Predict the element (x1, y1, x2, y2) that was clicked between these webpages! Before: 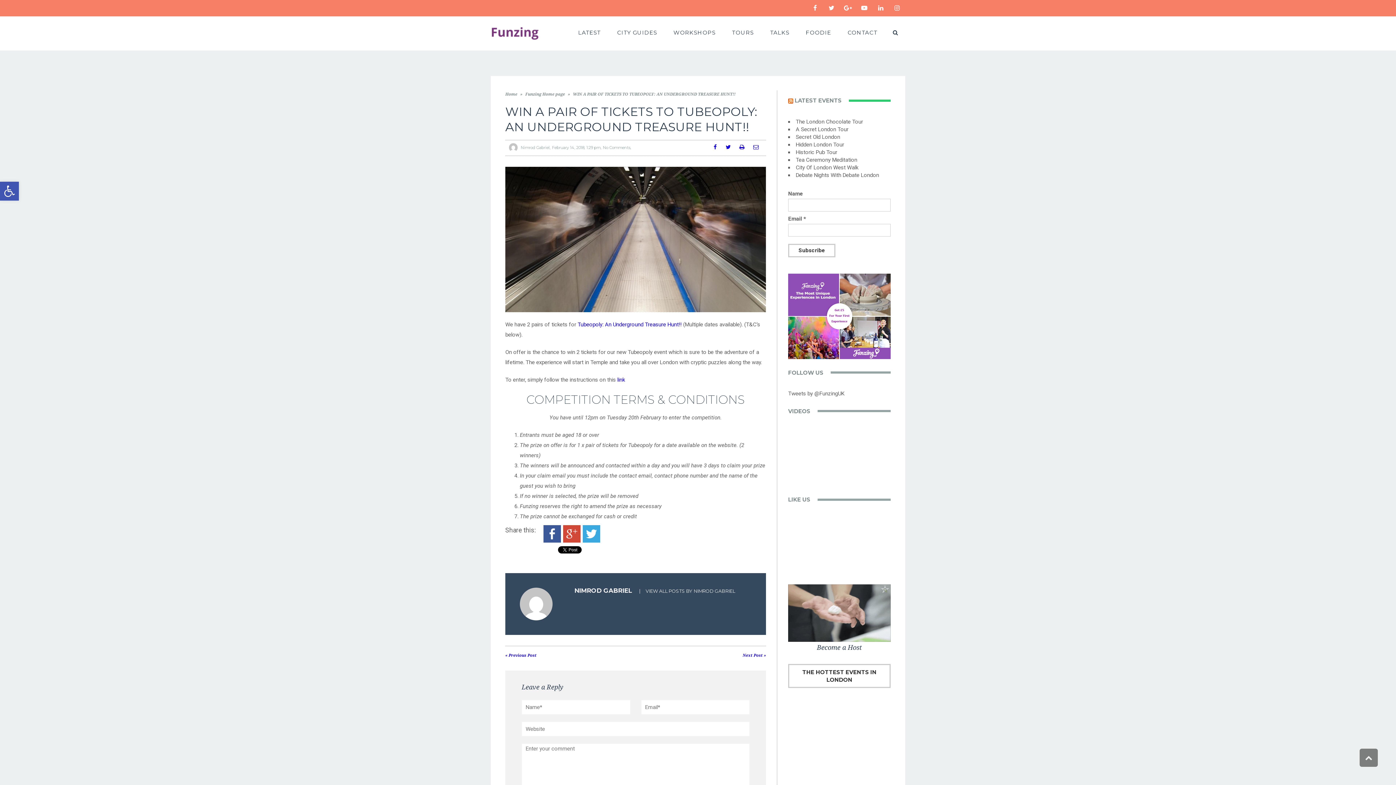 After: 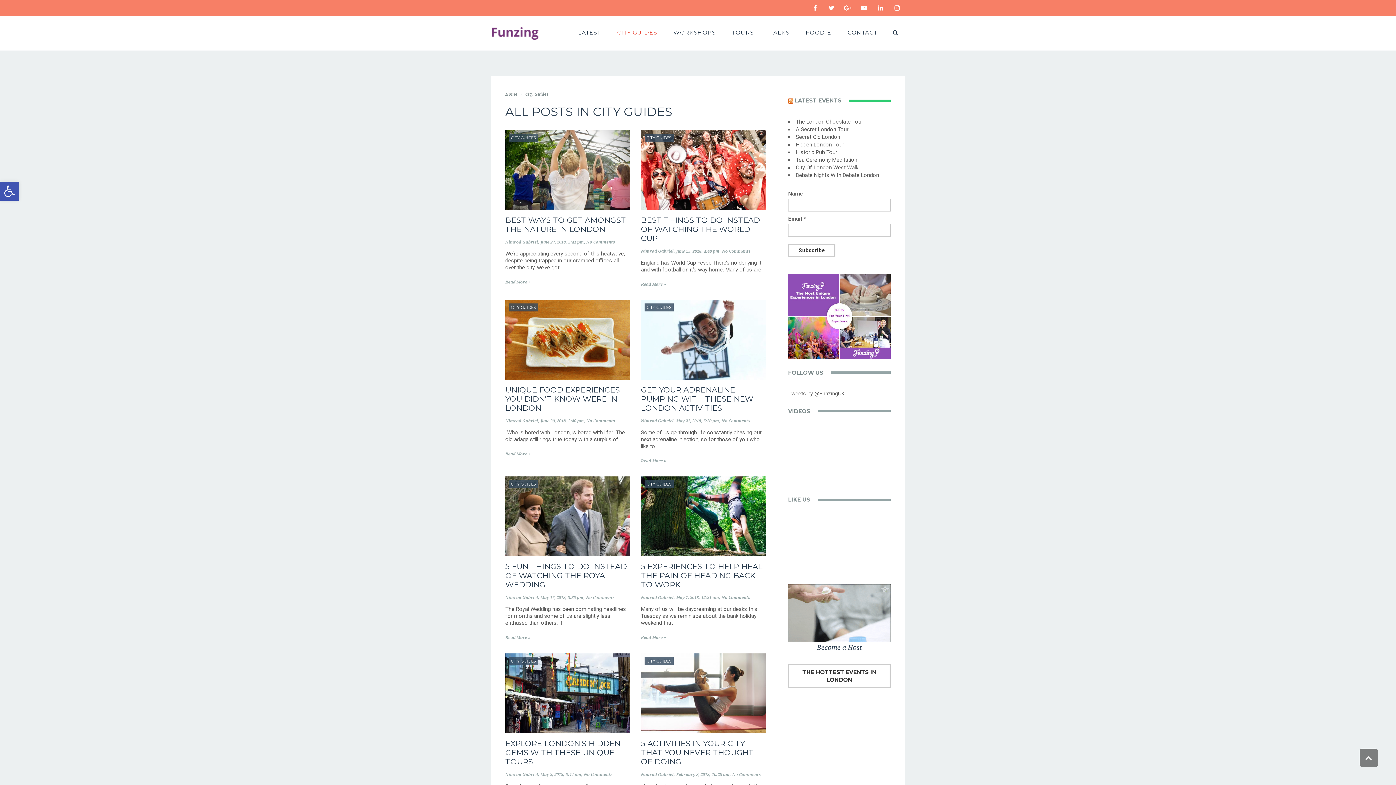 Action: label: CITY GUIDES bbox: (617, 16, 657, 49)